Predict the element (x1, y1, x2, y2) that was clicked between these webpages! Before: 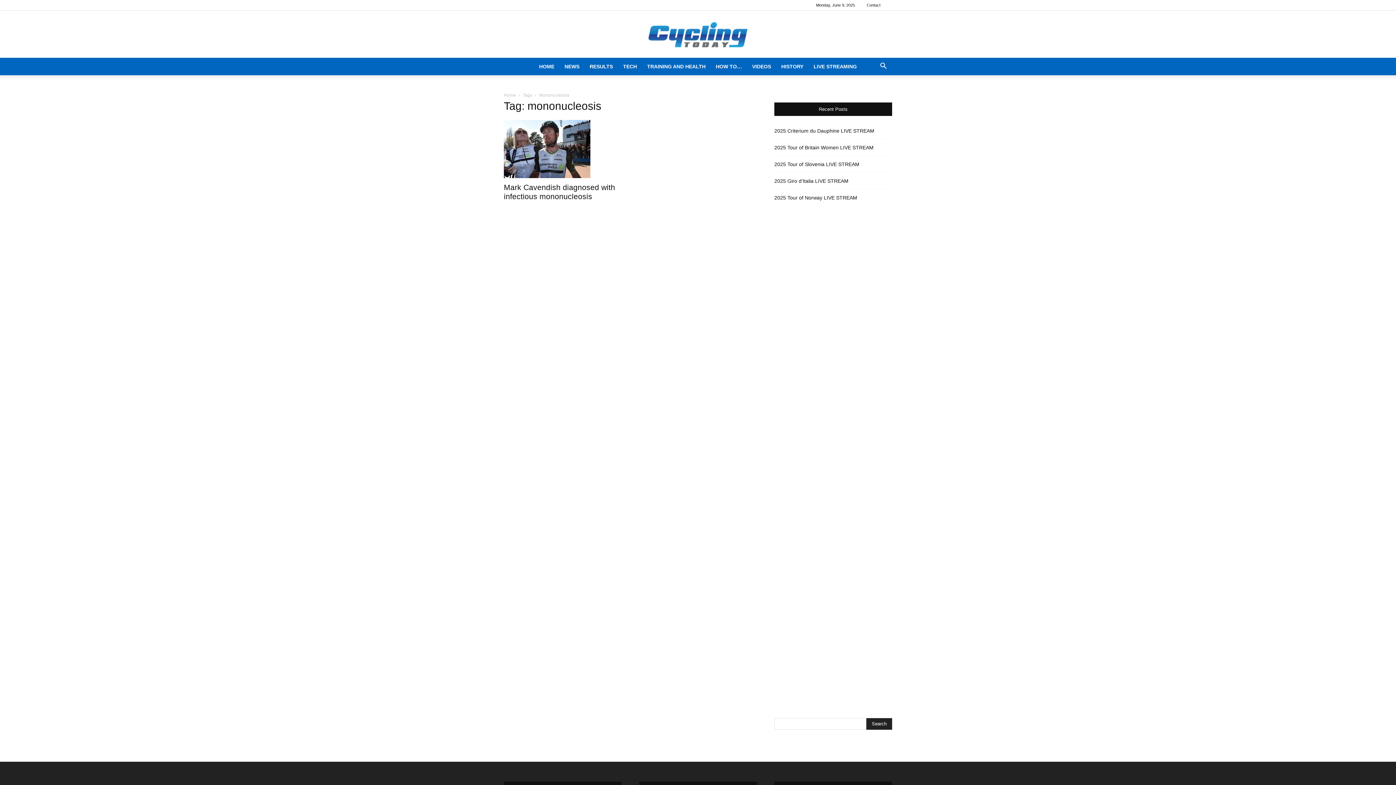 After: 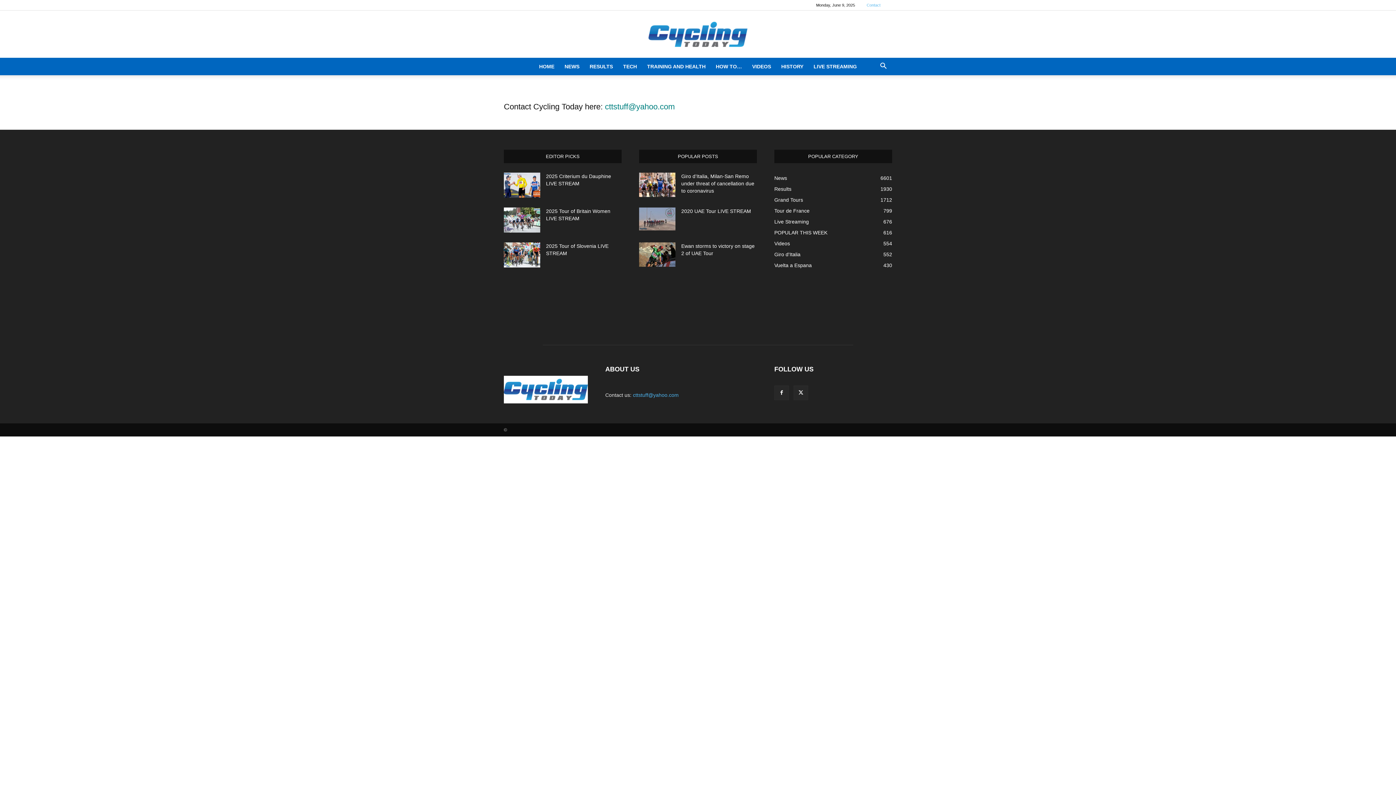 Action: bbox: (866, 2, 880, 7) label: Contact